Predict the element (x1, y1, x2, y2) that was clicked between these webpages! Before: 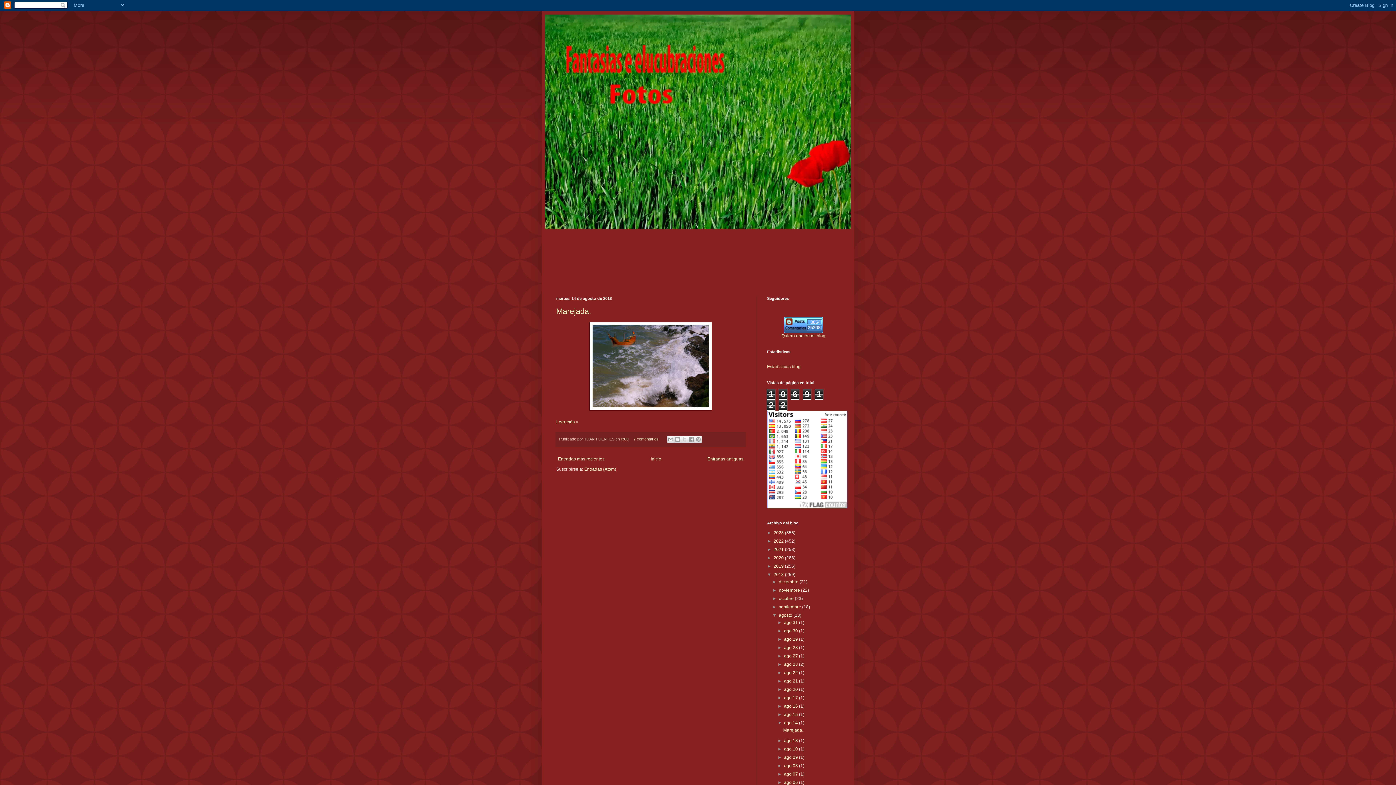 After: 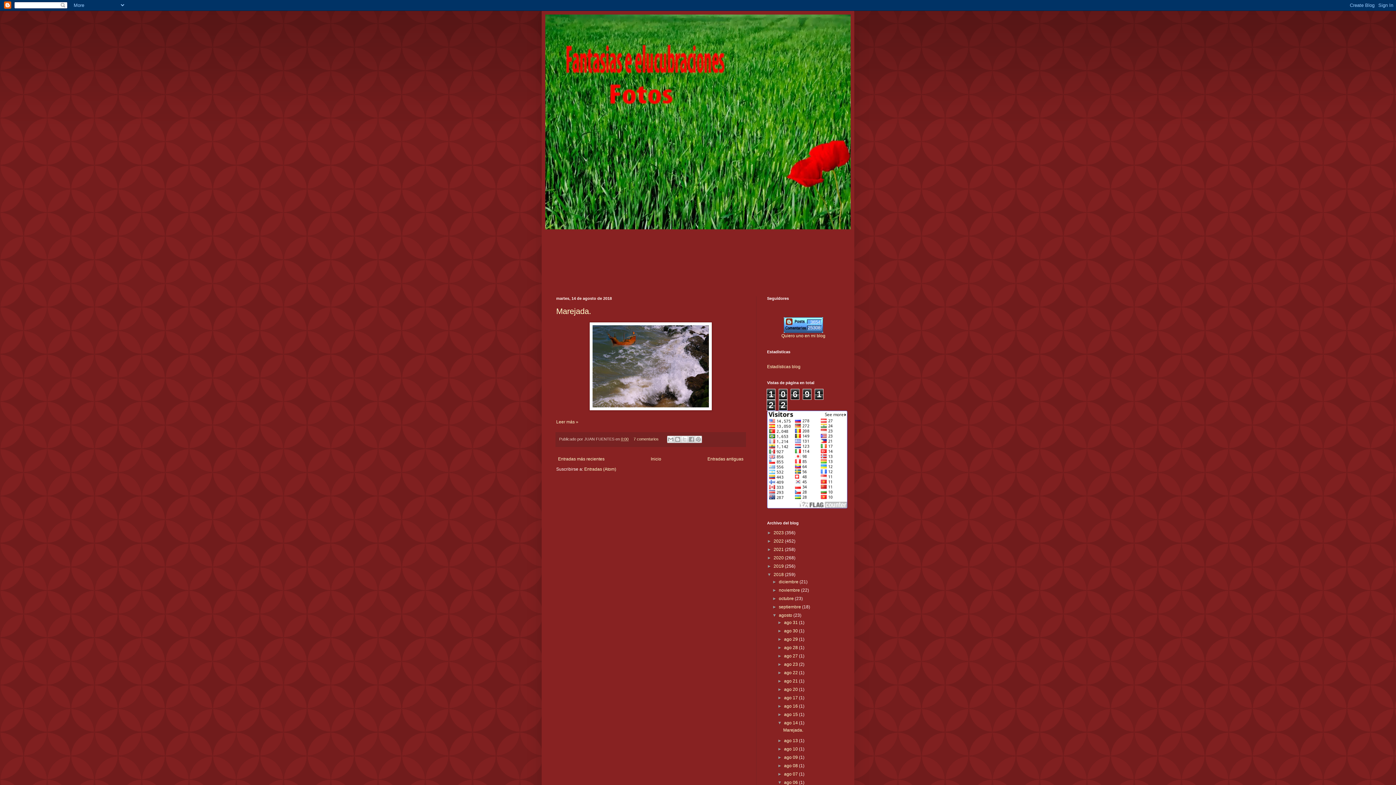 Action: bbox: (777, 780, 784, 785) label: ►  